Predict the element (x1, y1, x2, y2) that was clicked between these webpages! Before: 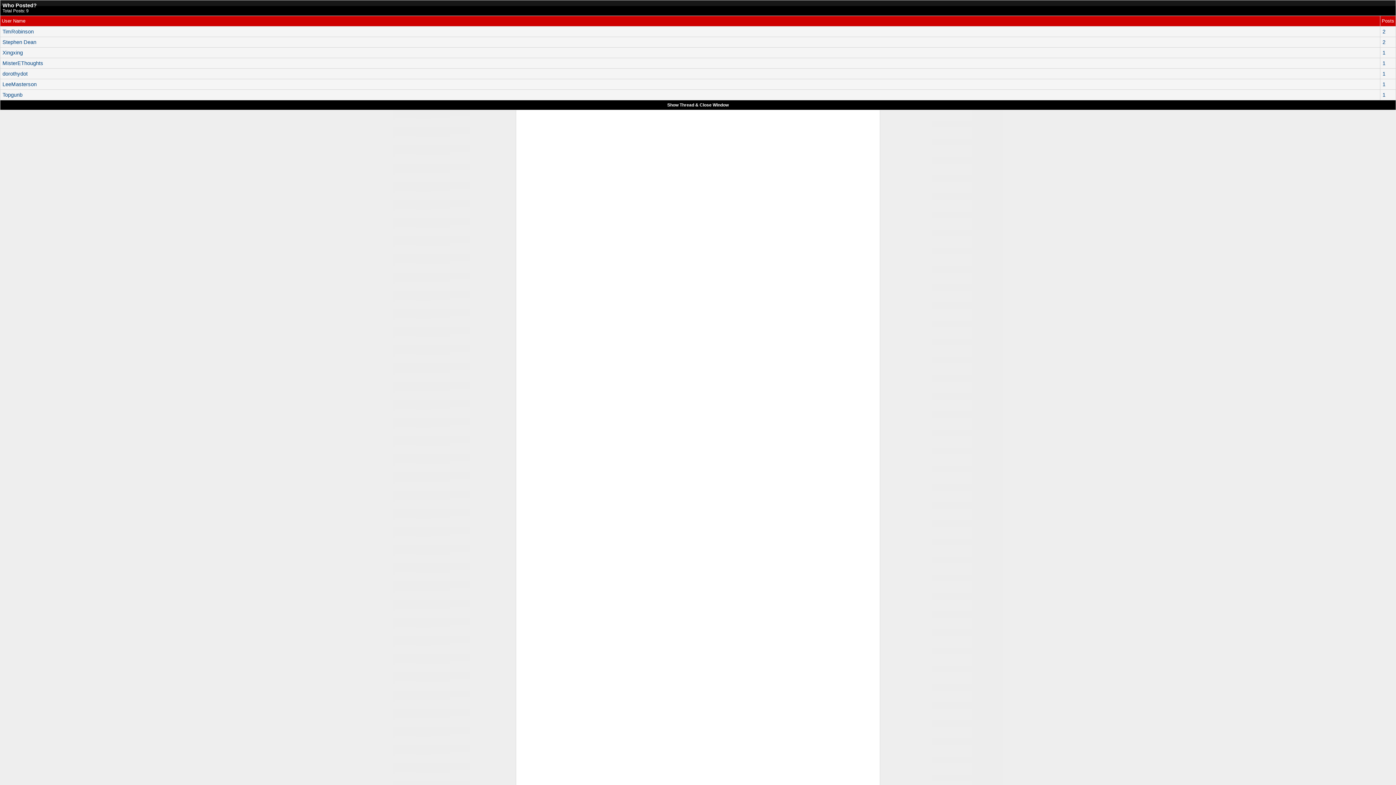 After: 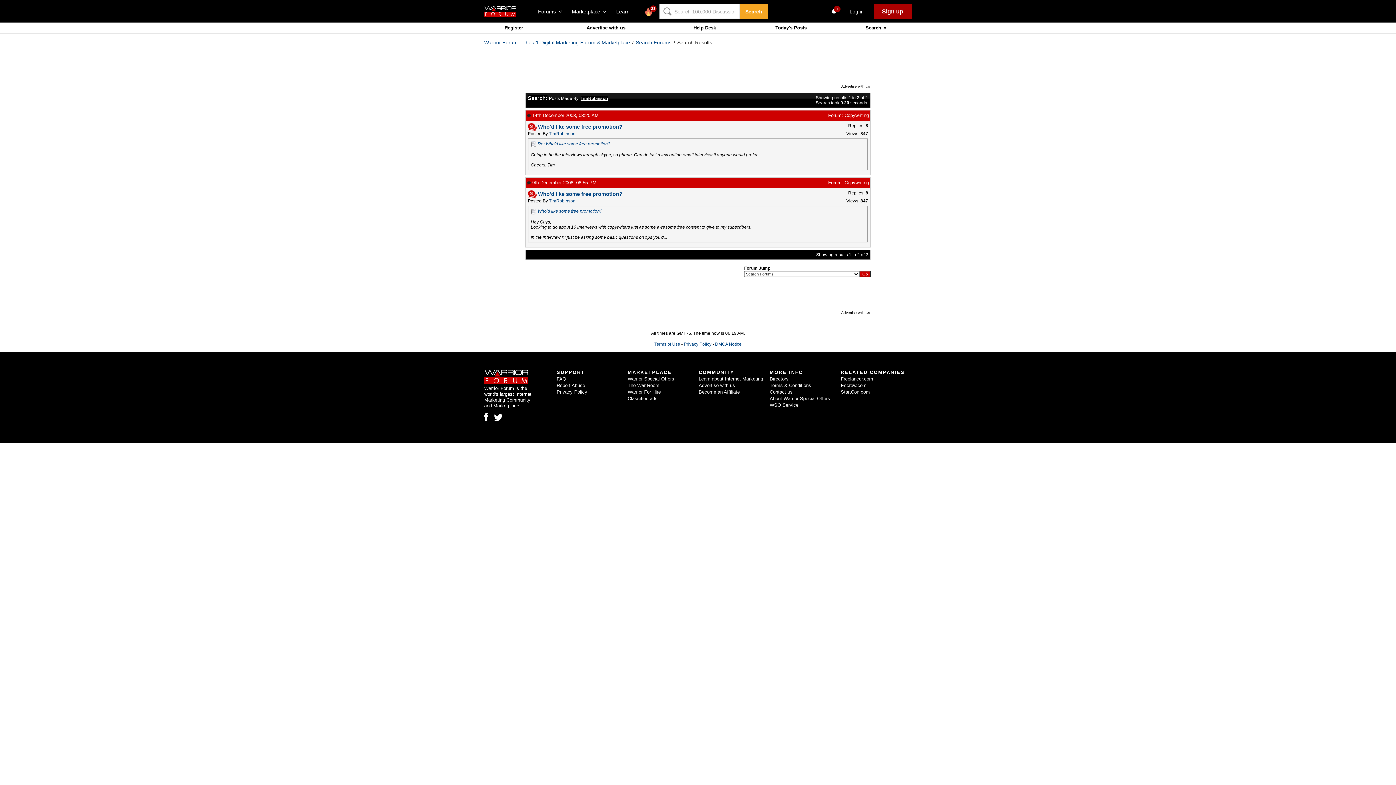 Action: bbox: (1382, 28, 1385, 34) label: 2